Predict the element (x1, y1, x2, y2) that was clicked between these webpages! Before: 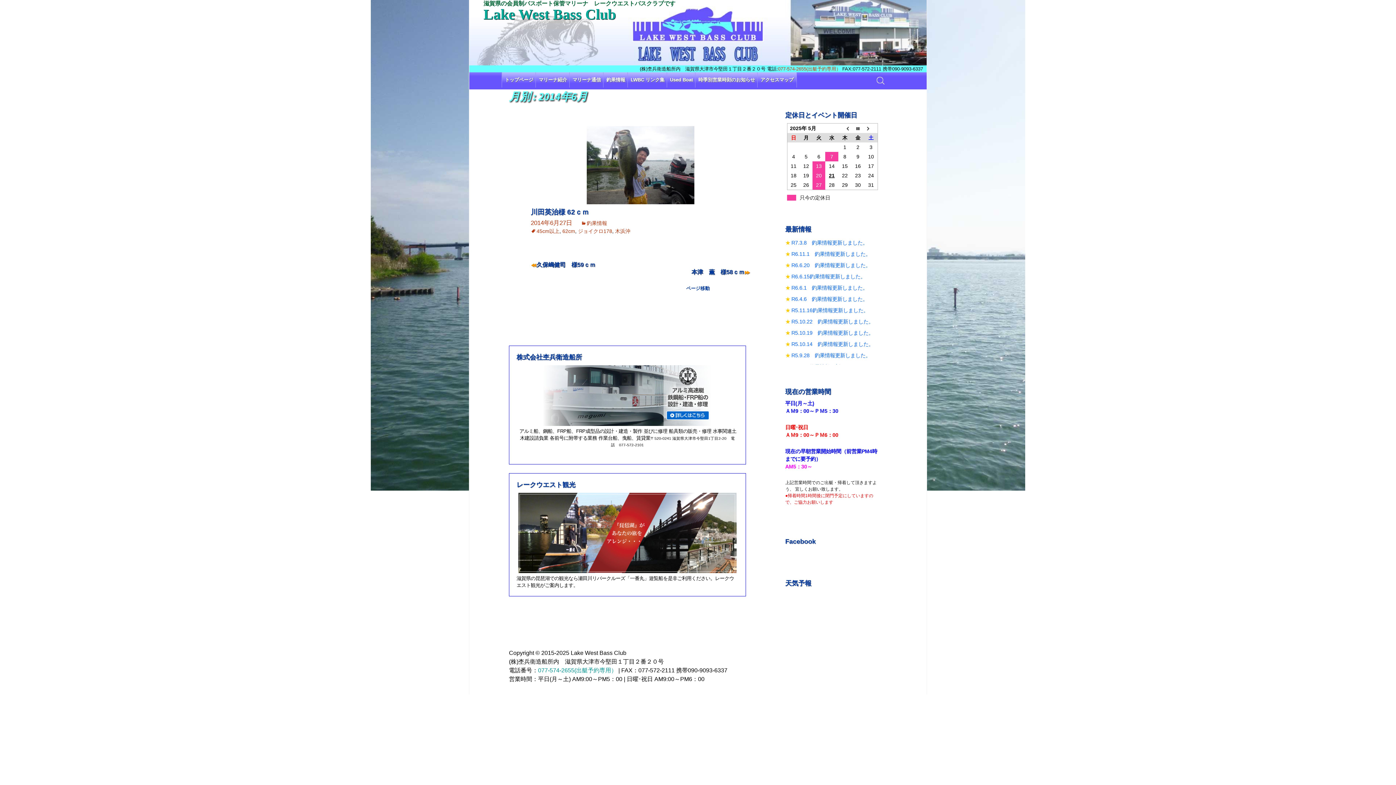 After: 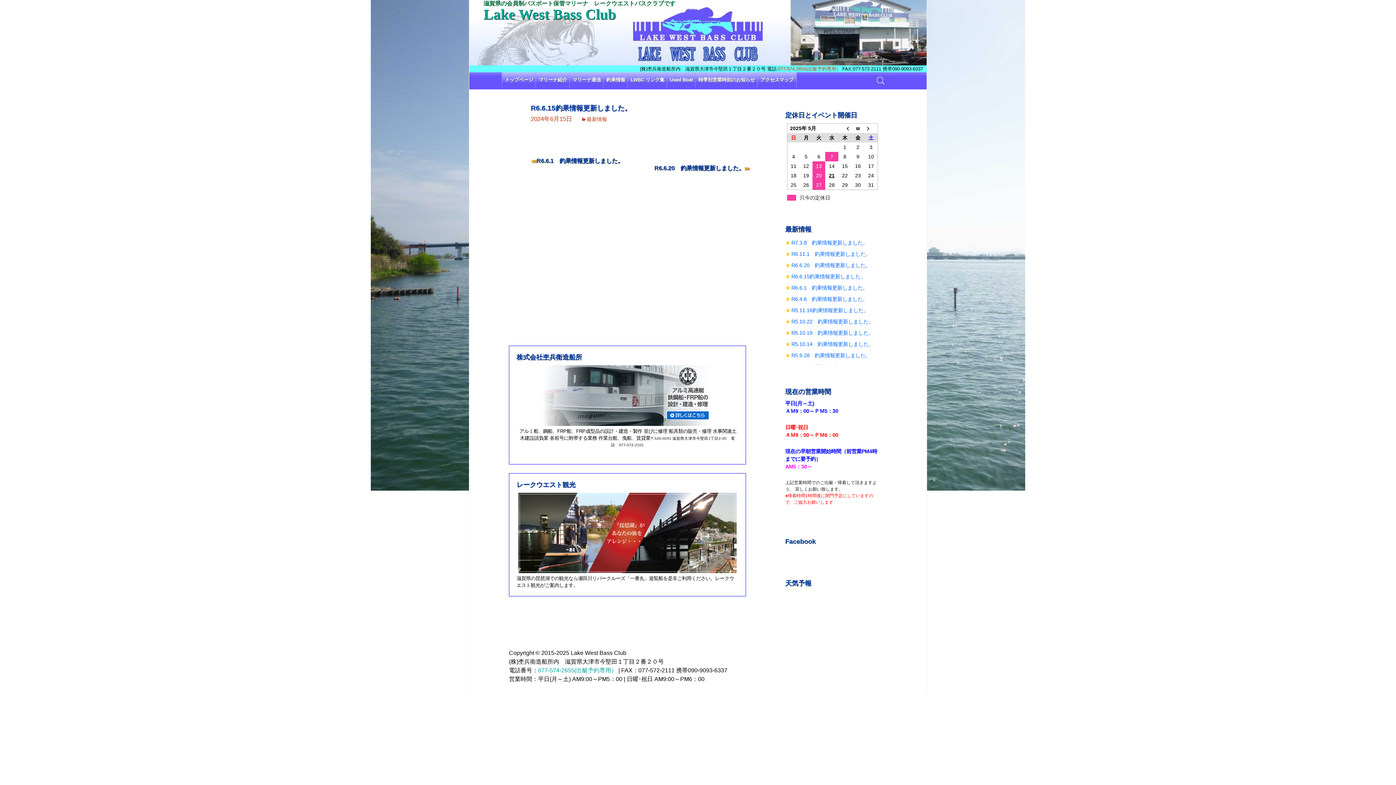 Action: bbox: (791, 273, 865, 279) label: R6.6.15釣果情報更新しました。